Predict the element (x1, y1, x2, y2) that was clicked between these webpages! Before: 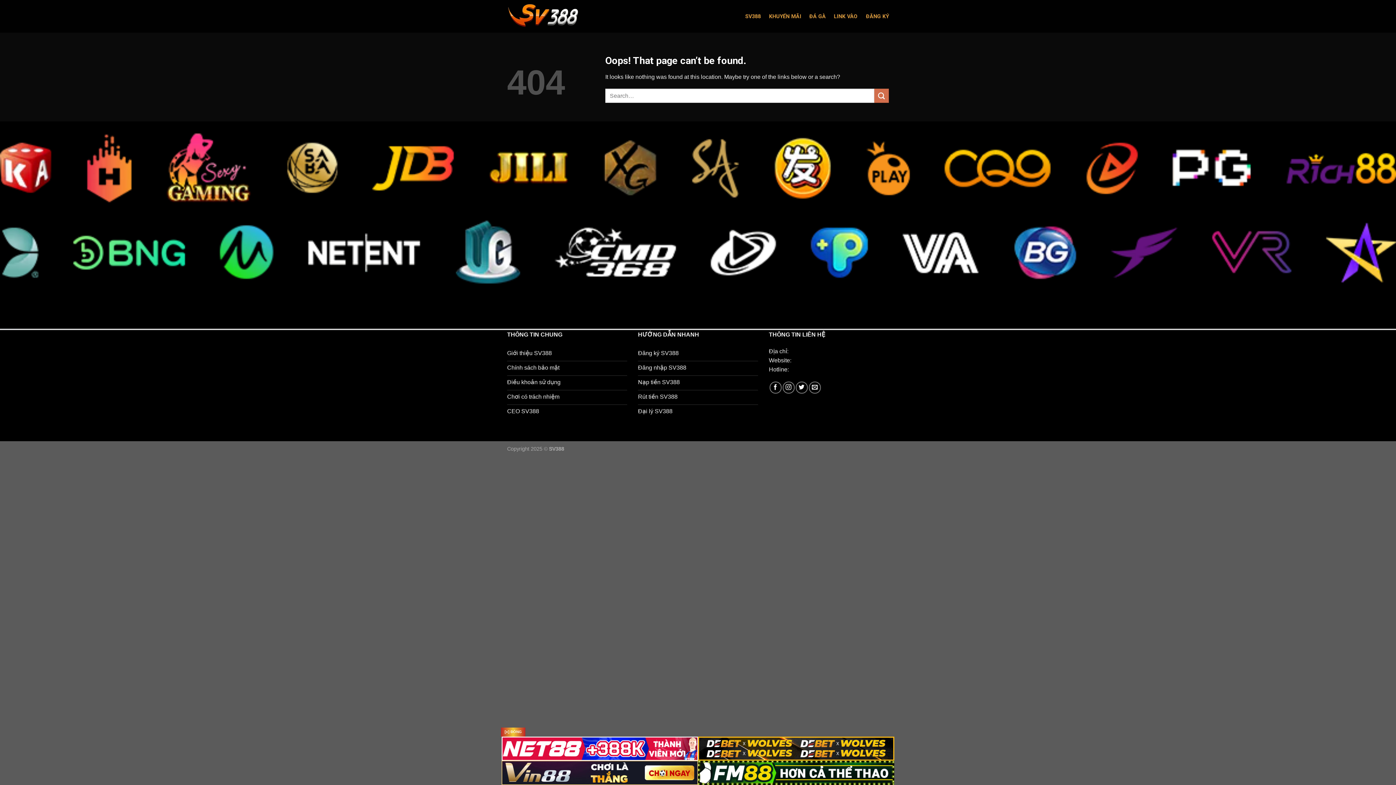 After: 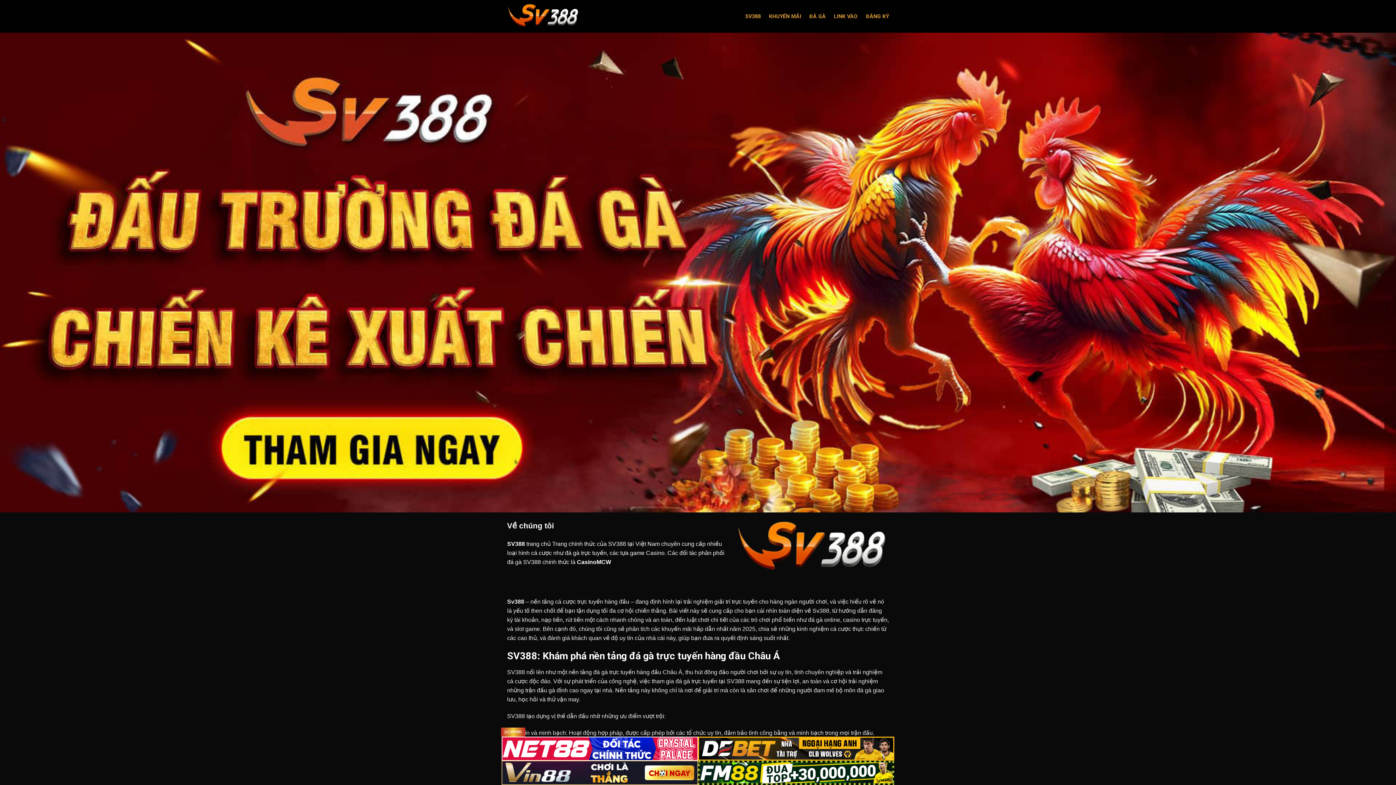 Action: bbox: (638, 361, 758, 375) label: Đăng nhập SV388